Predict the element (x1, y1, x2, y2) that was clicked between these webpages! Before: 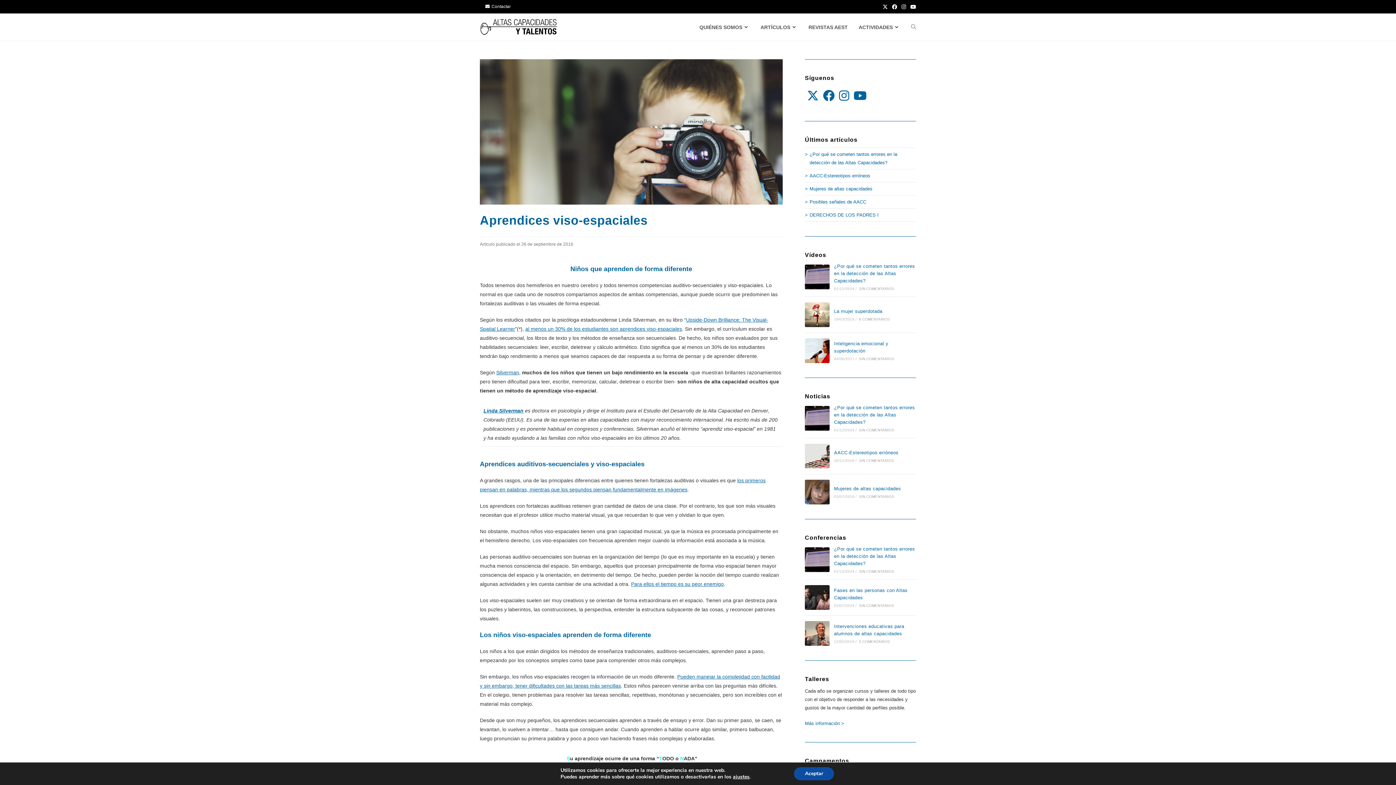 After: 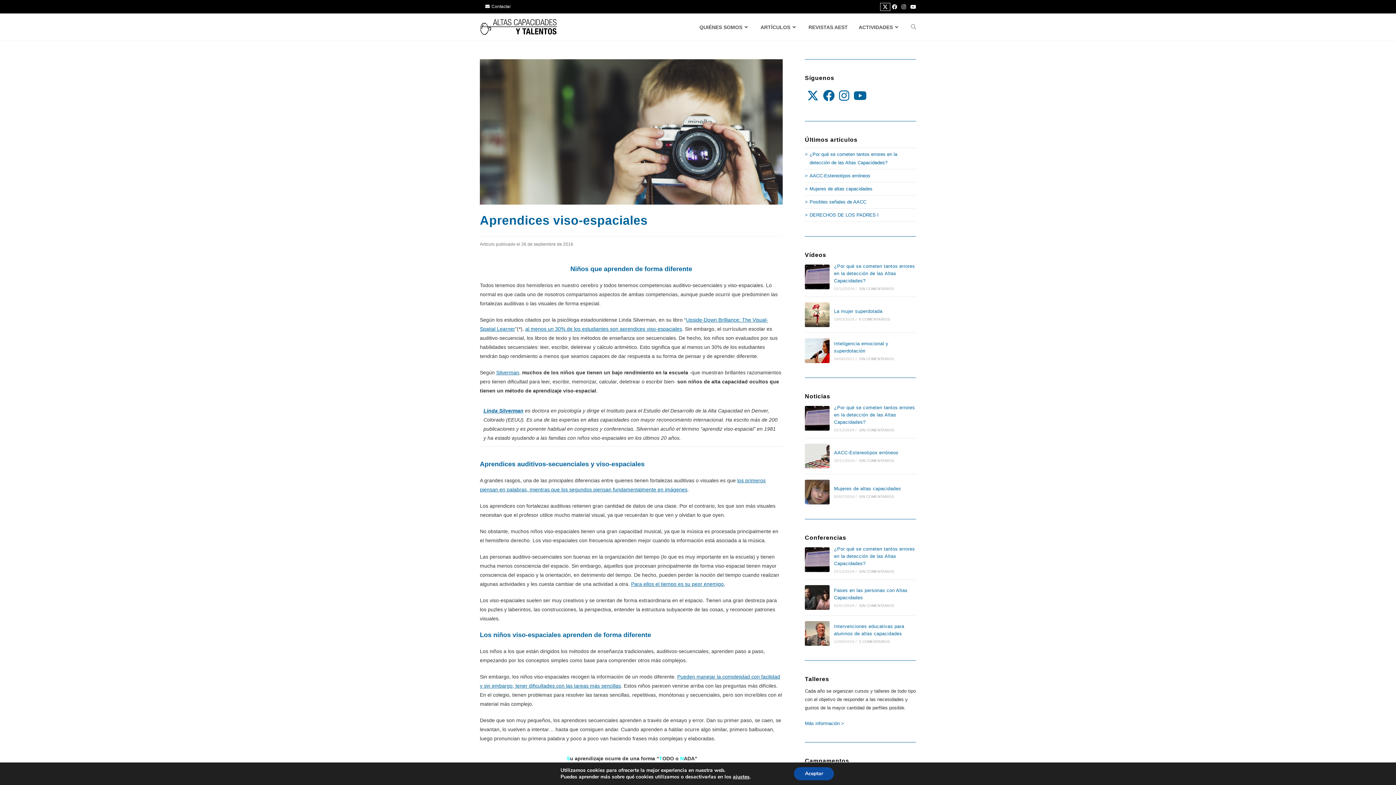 Action: label: X (se abre en una nueva pestaña) bbox: (880, 3, 890, 10)